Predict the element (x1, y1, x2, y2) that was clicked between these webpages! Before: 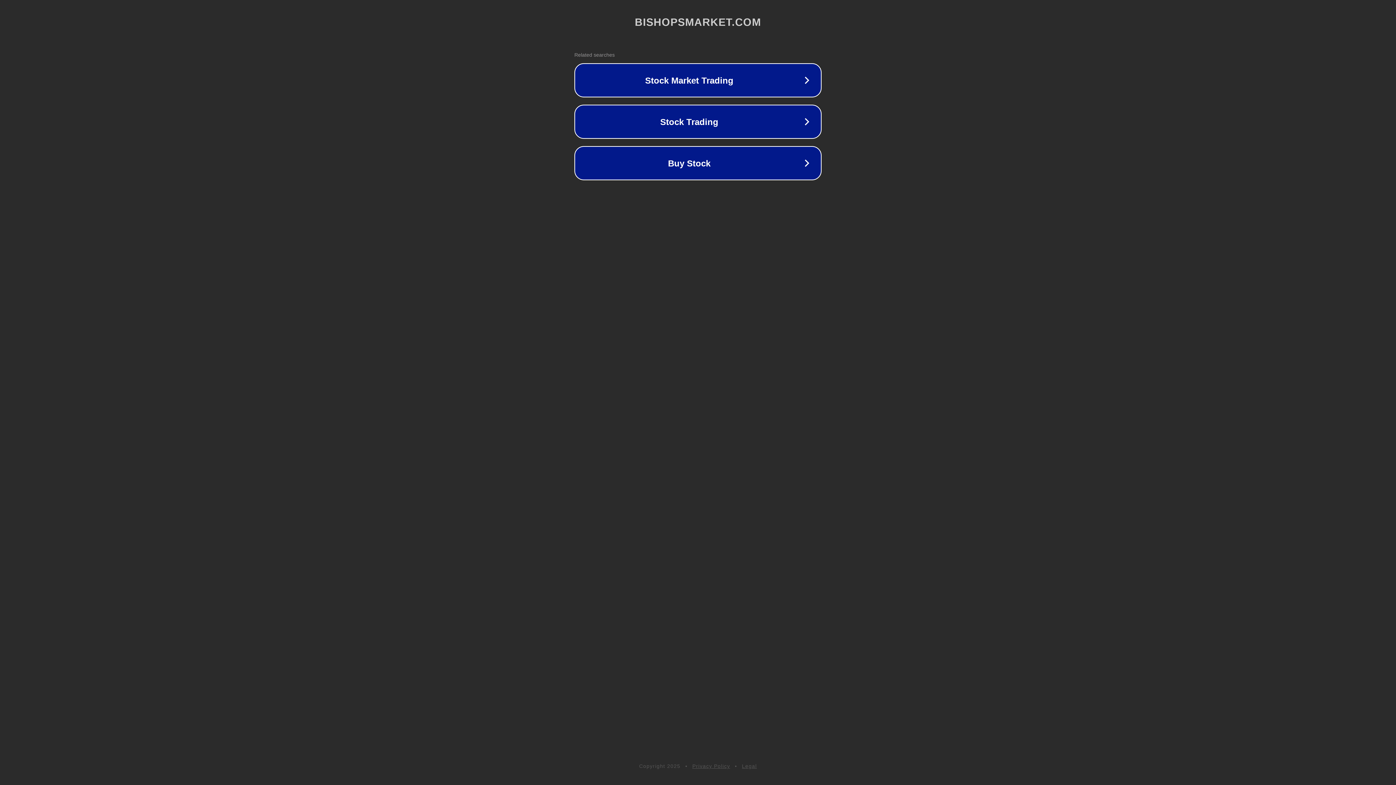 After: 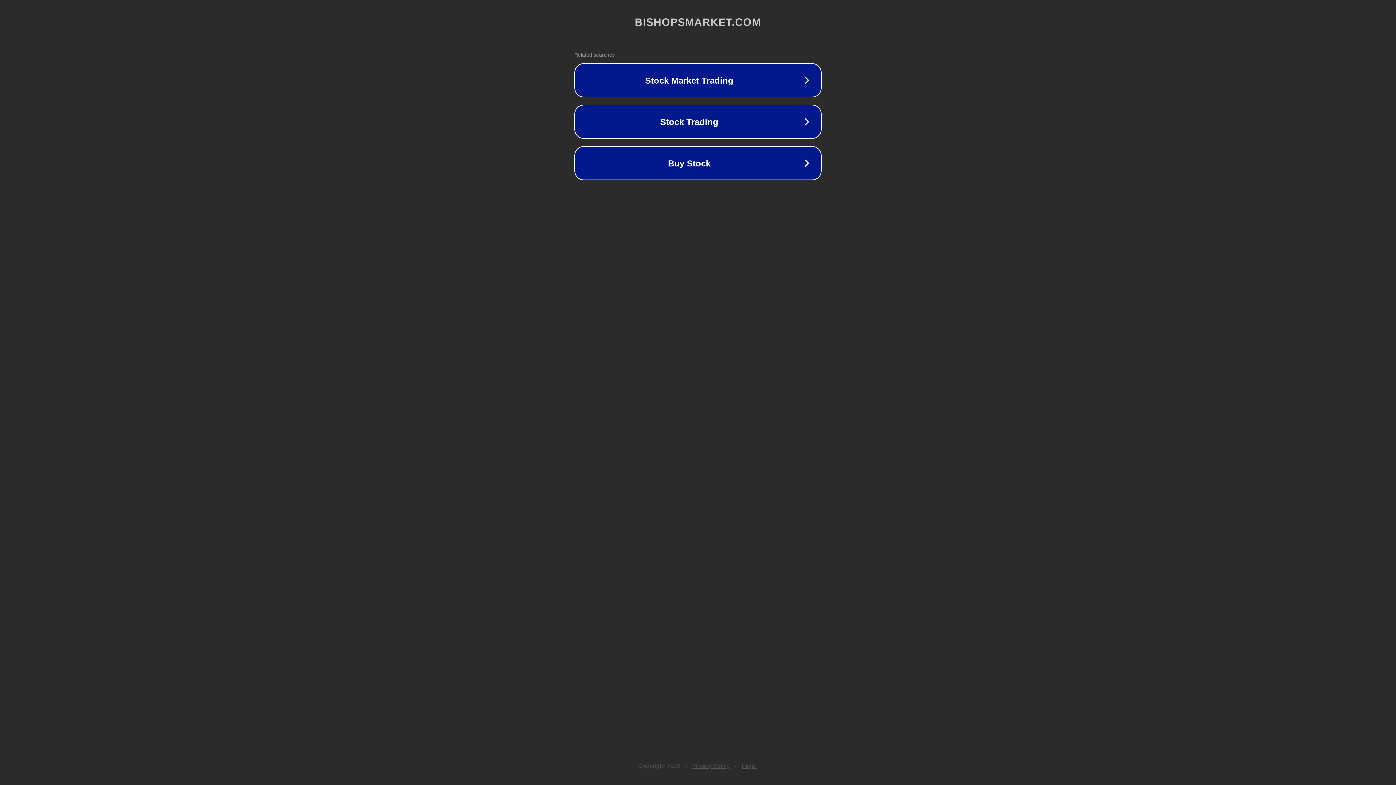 Action: label: Privacy Policy bbox: (692, 763, 730, 769)